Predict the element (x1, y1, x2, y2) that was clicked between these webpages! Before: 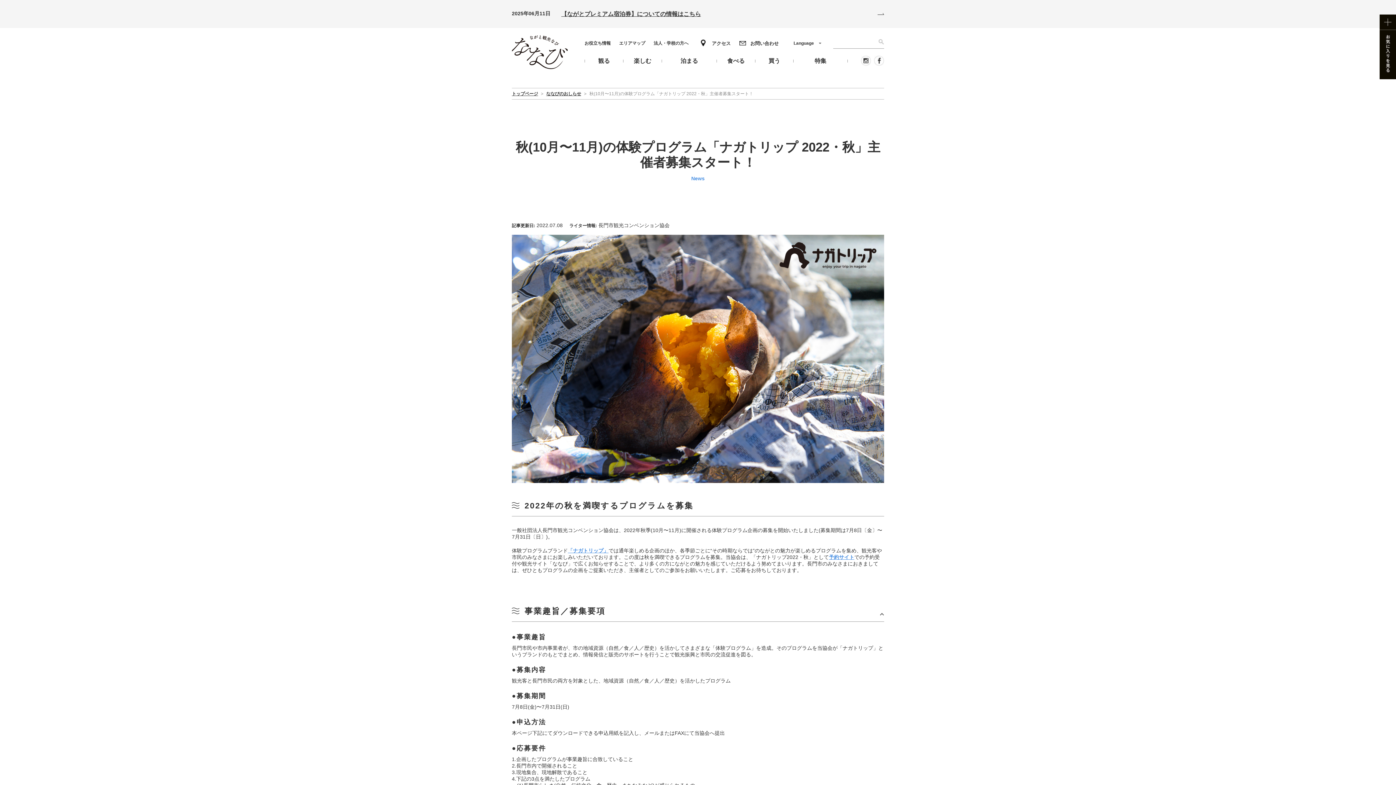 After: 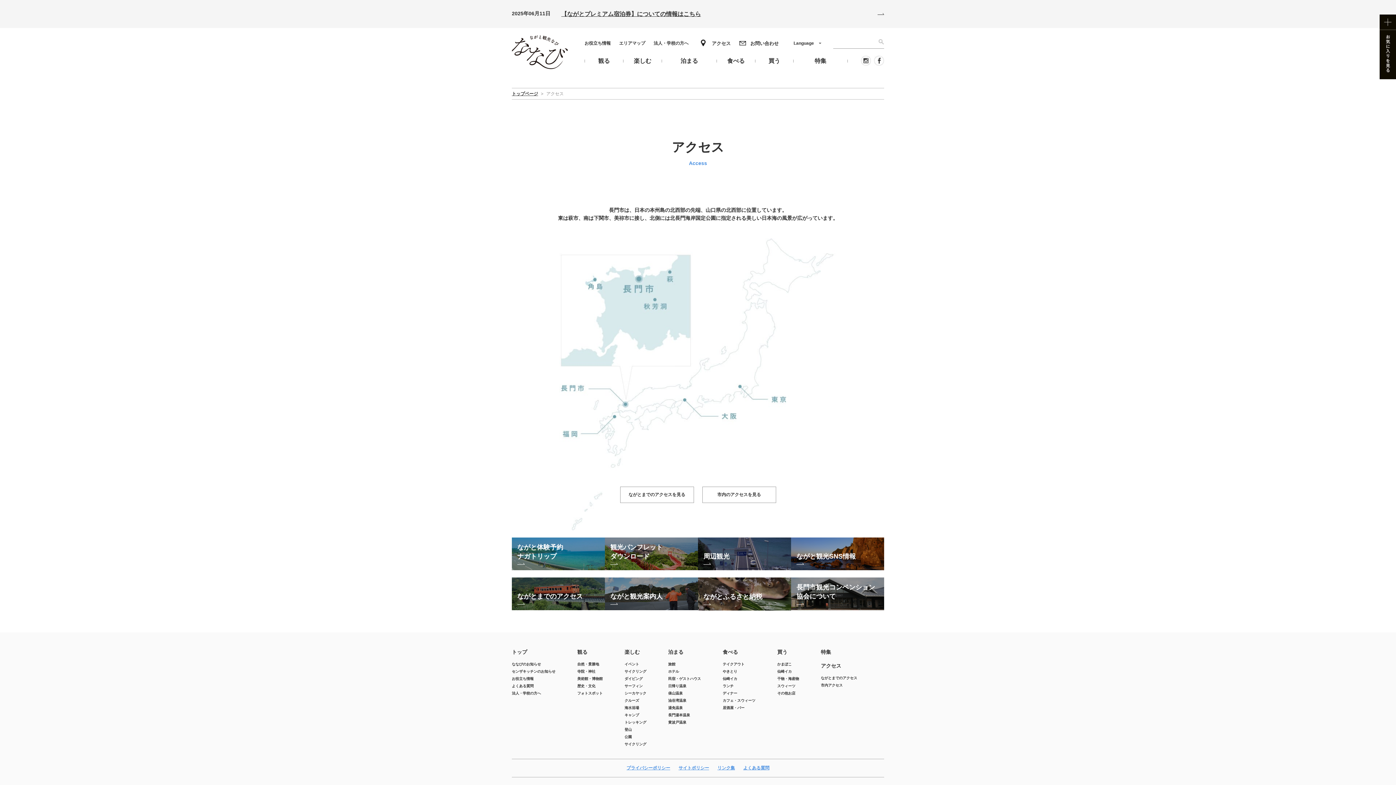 Action: bbox: (701, 39, 730, 48) label: アクセス